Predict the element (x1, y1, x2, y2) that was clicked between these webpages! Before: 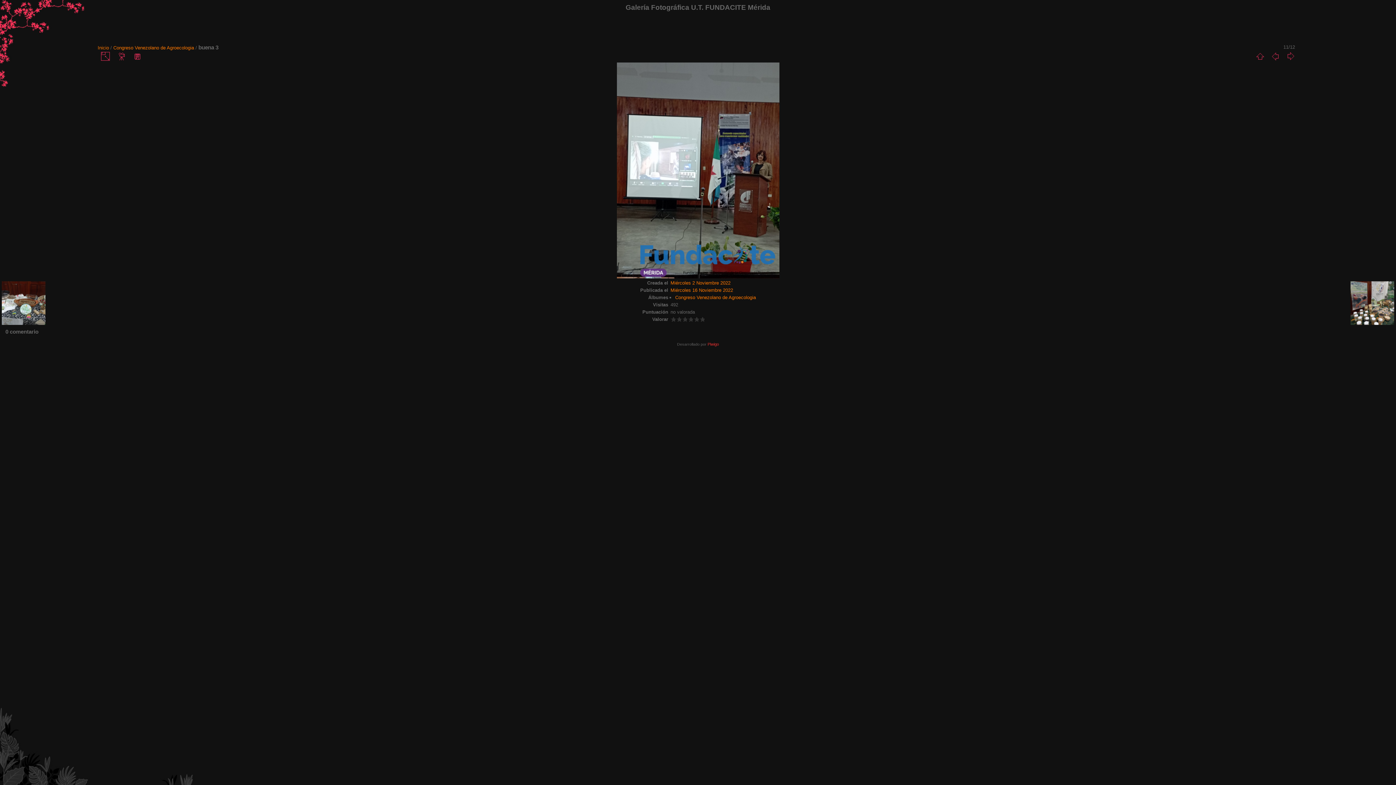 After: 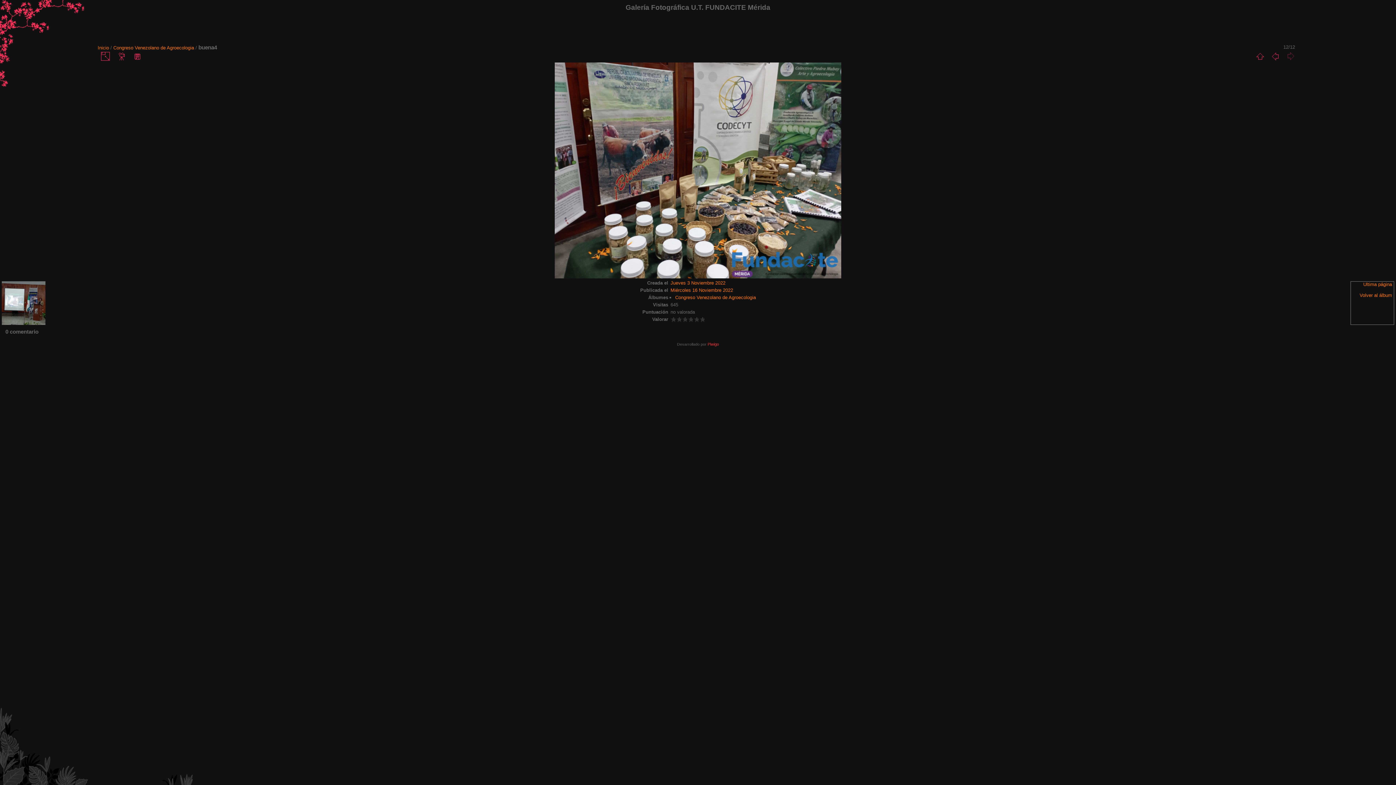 Action: bbox: (1283, 51, 1298, 60)